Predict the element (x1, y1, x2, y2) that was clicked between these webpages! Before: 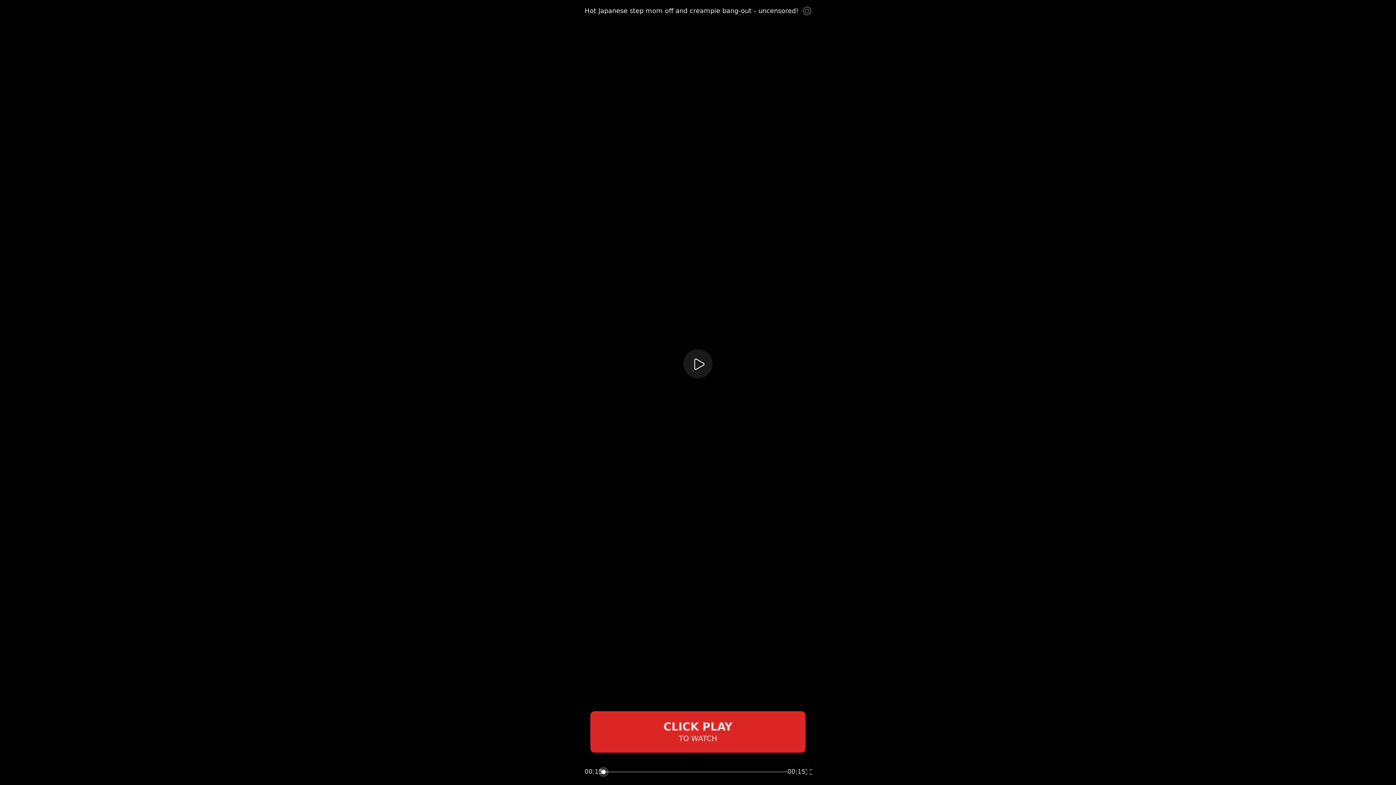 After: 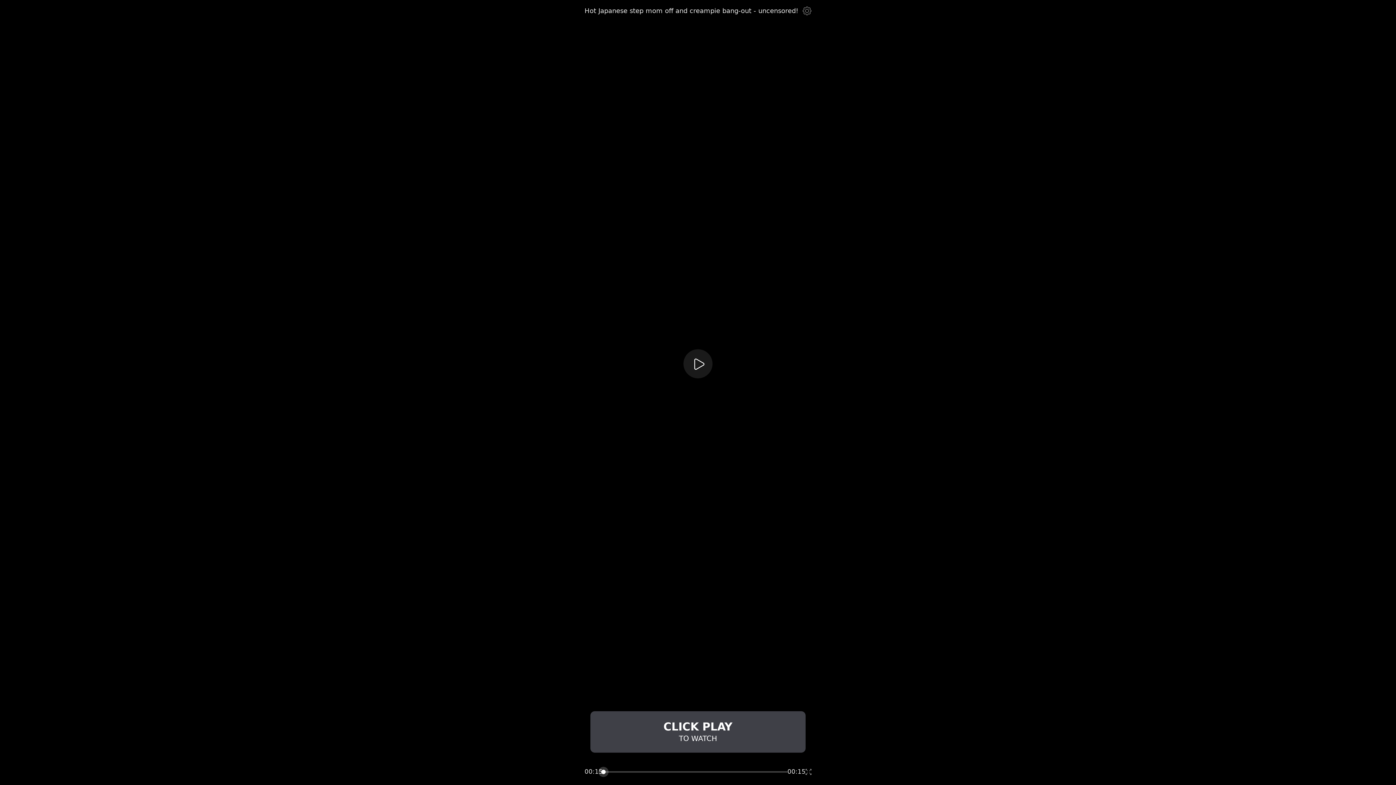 Action: label: CLICK PLAY
TO WATCH bbox: (590, 711, 805, 753)